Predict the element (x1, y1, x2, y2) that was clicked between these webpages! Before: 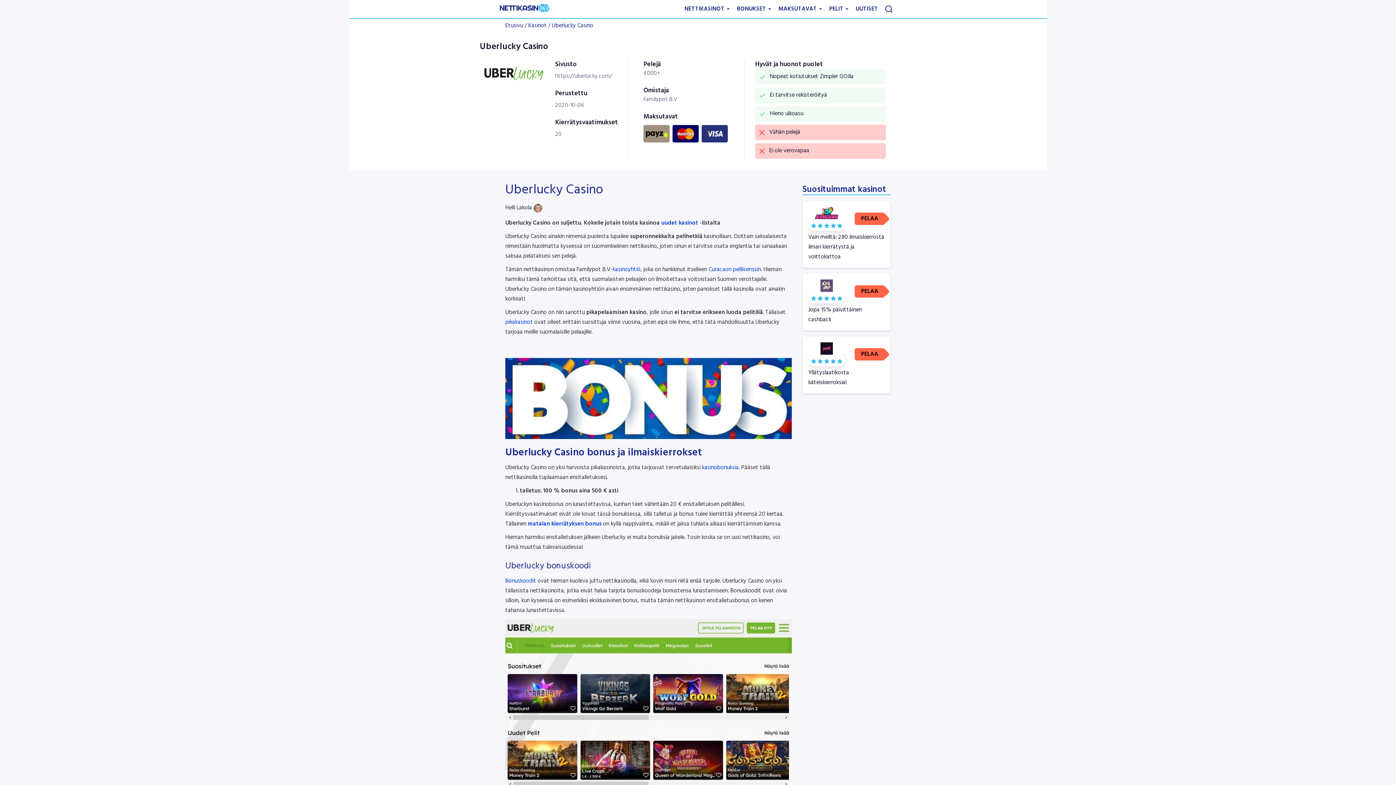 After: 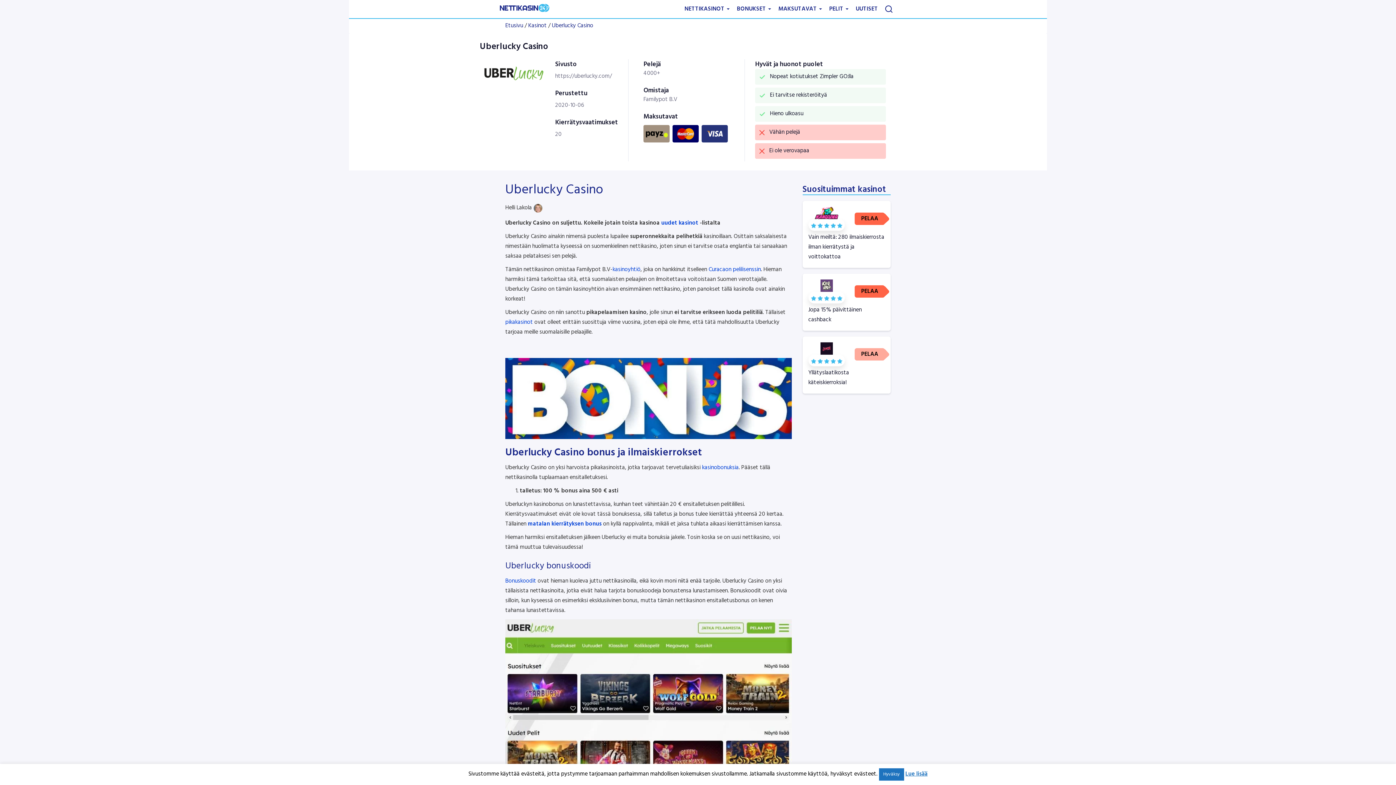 Action: bbox: (854, 348, 885, 360) label: PELAA